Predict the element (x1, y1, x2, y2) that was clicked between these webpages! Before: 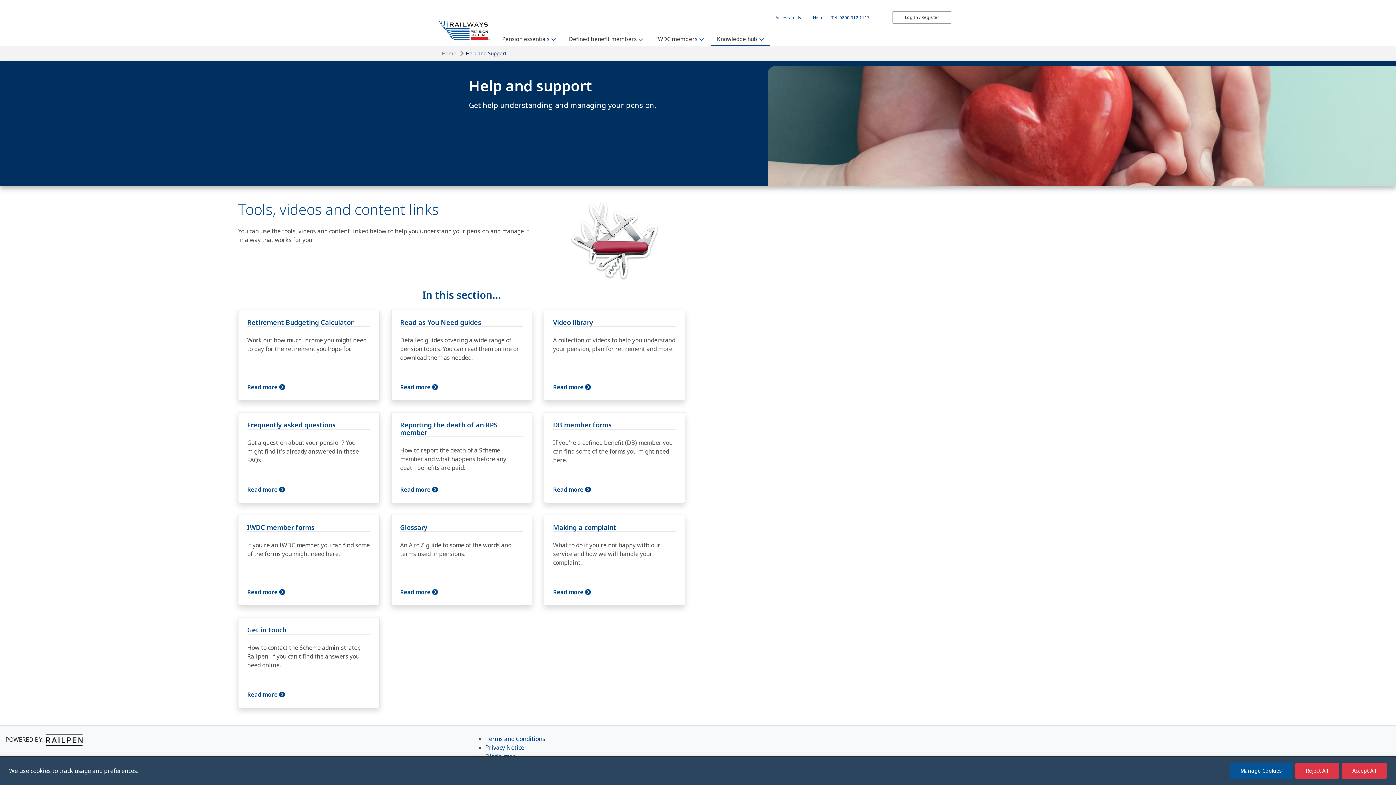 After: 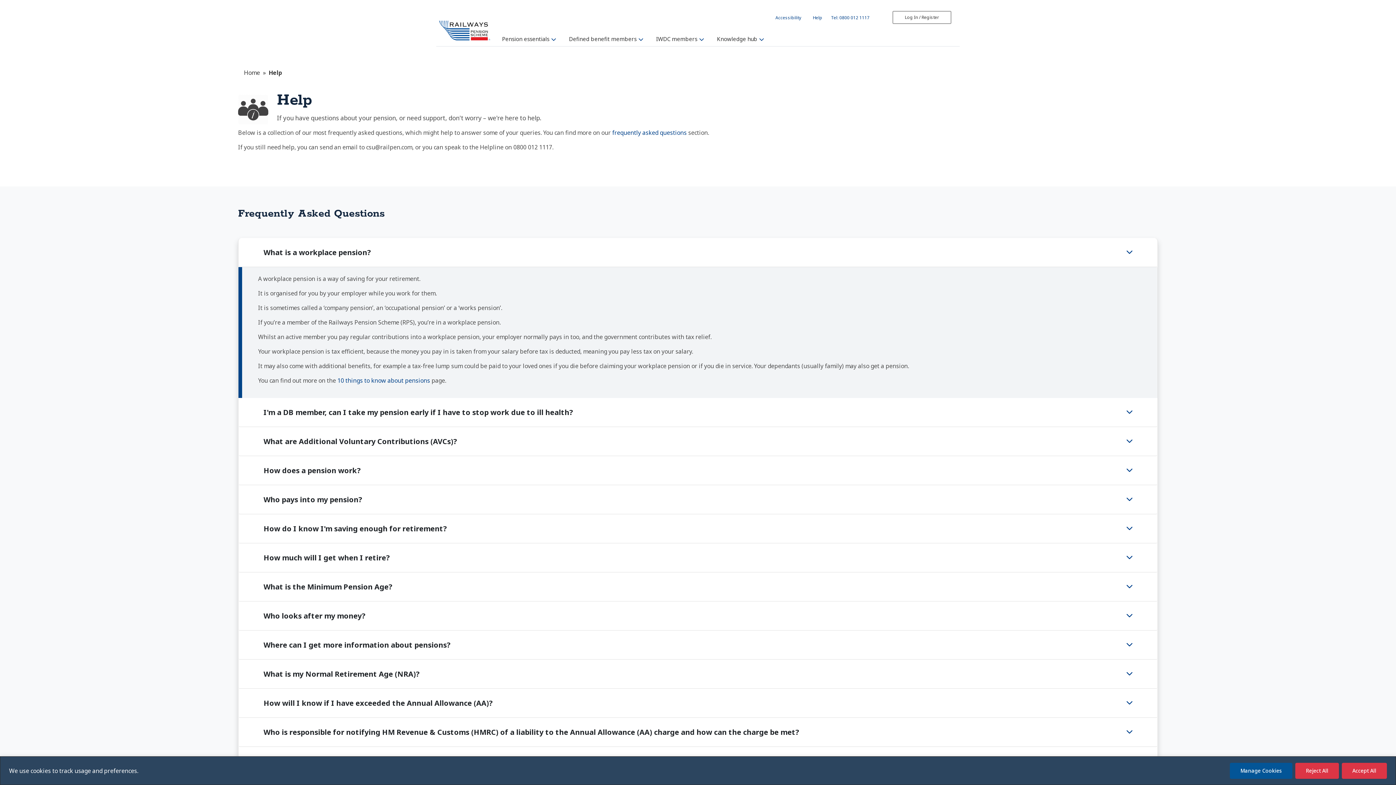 Action: bbox: (810, 11, 825, 24) label: Help